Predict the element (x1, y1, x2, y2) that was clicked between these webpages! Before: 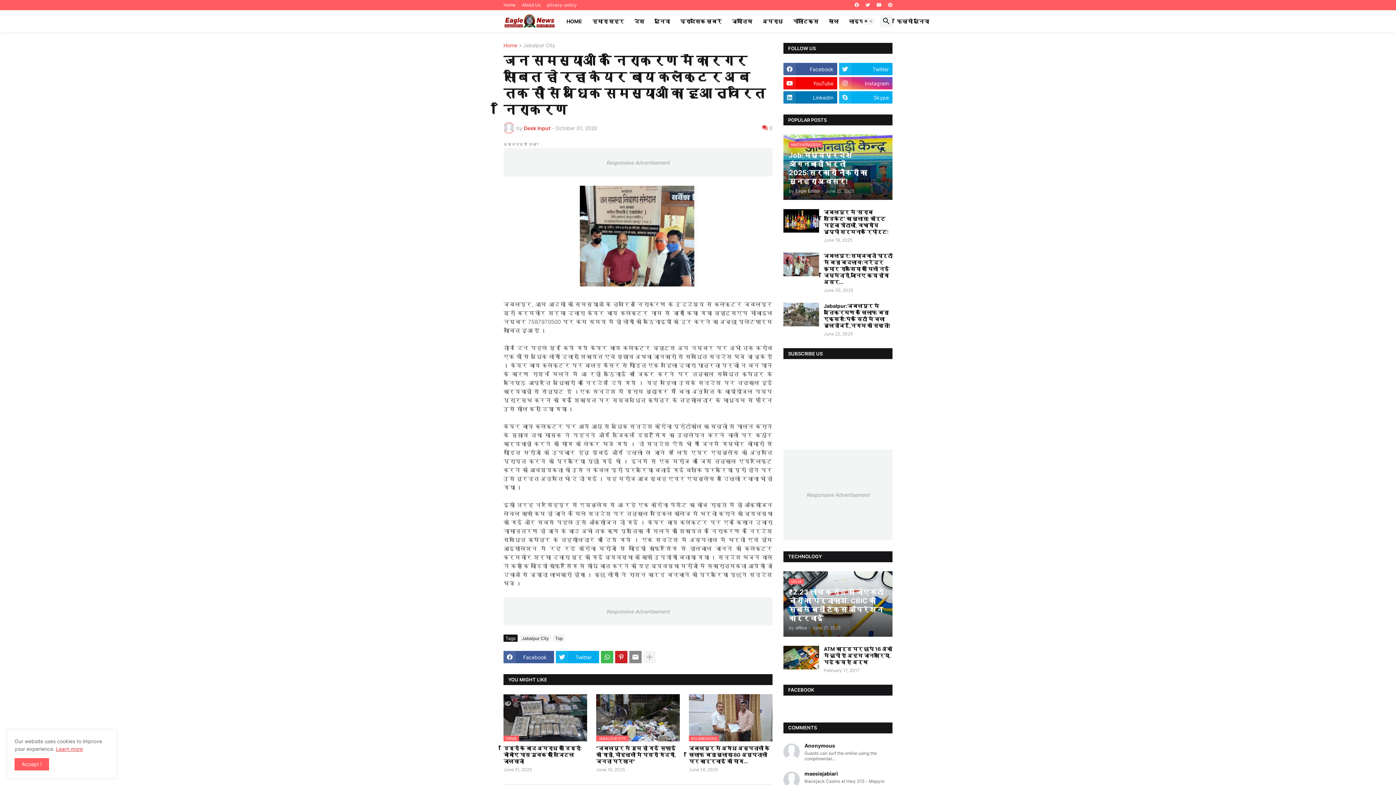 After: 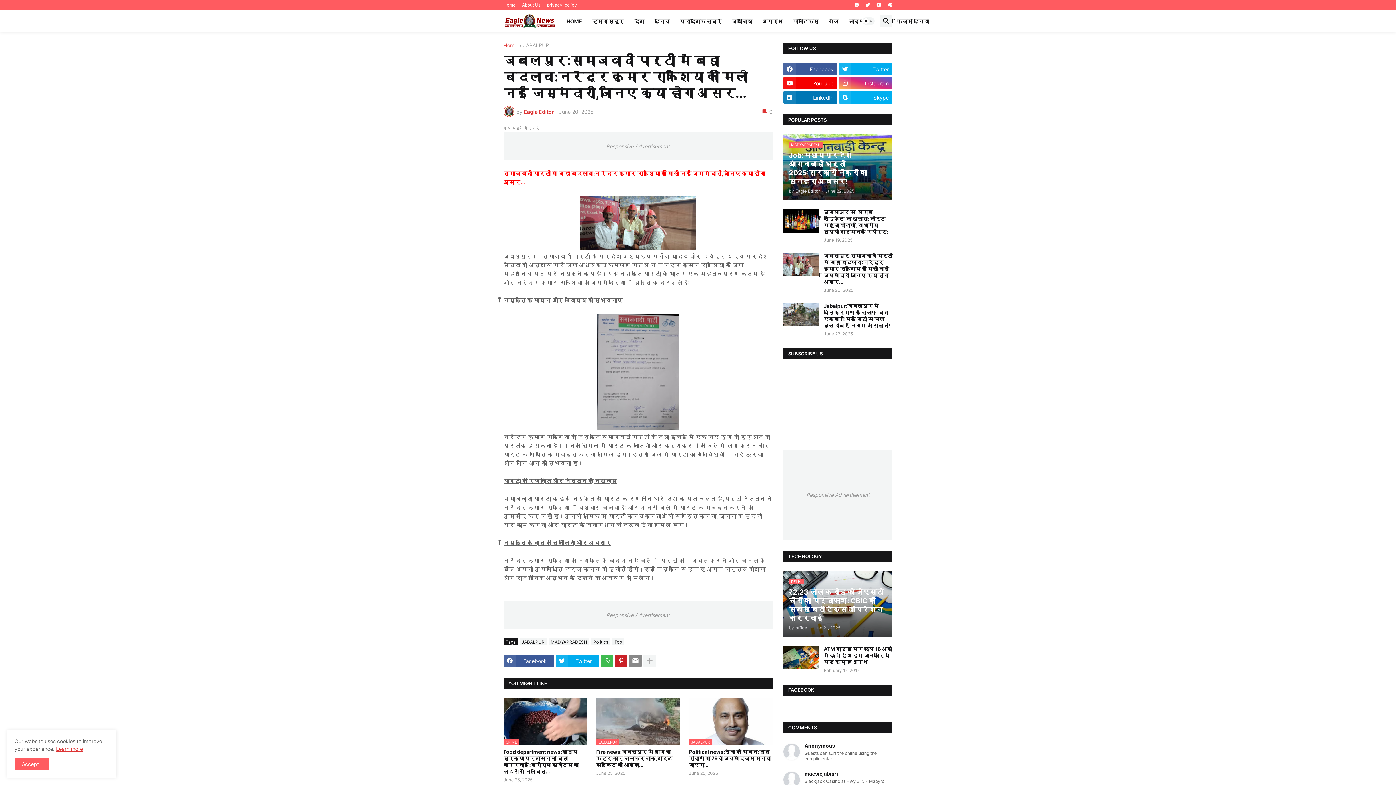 Action: bbox: (783, 252, 819, 276)